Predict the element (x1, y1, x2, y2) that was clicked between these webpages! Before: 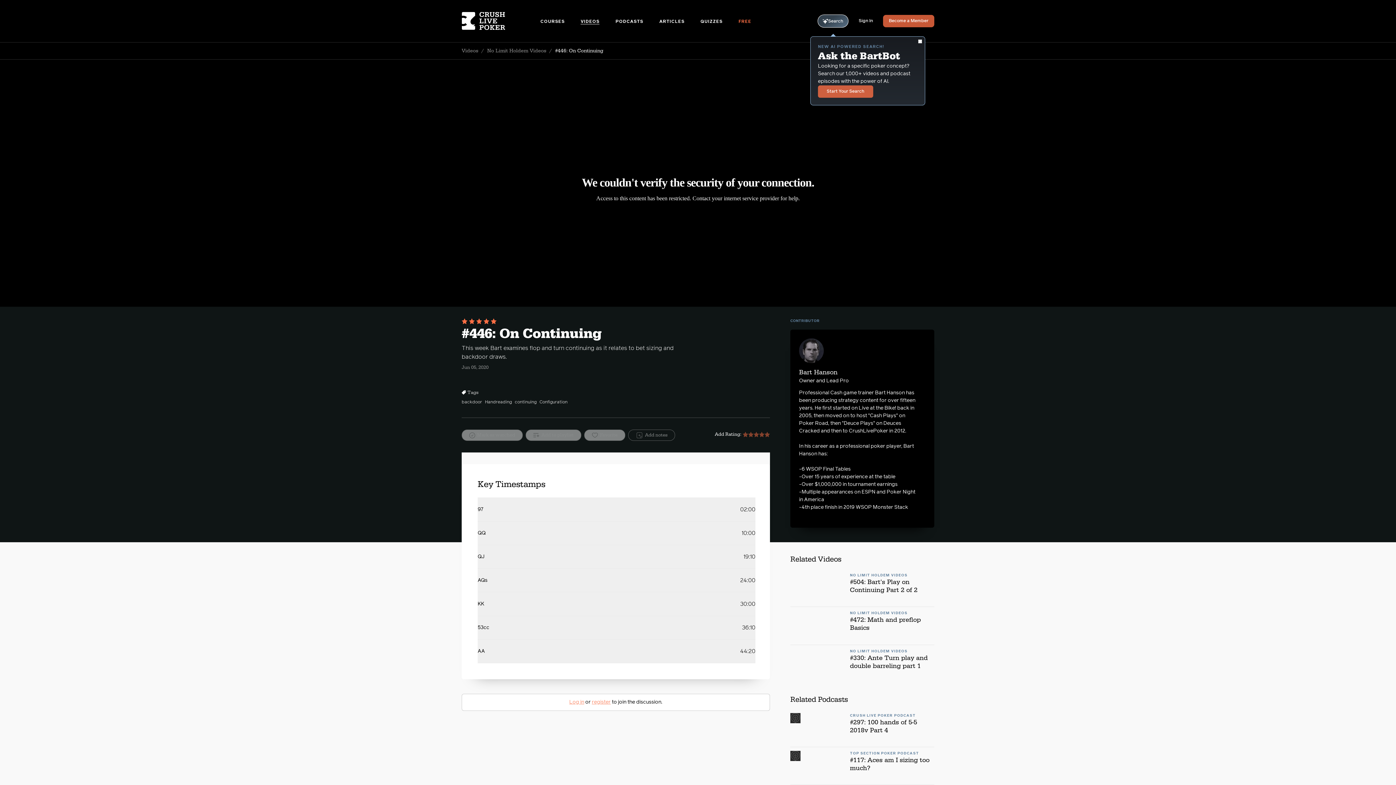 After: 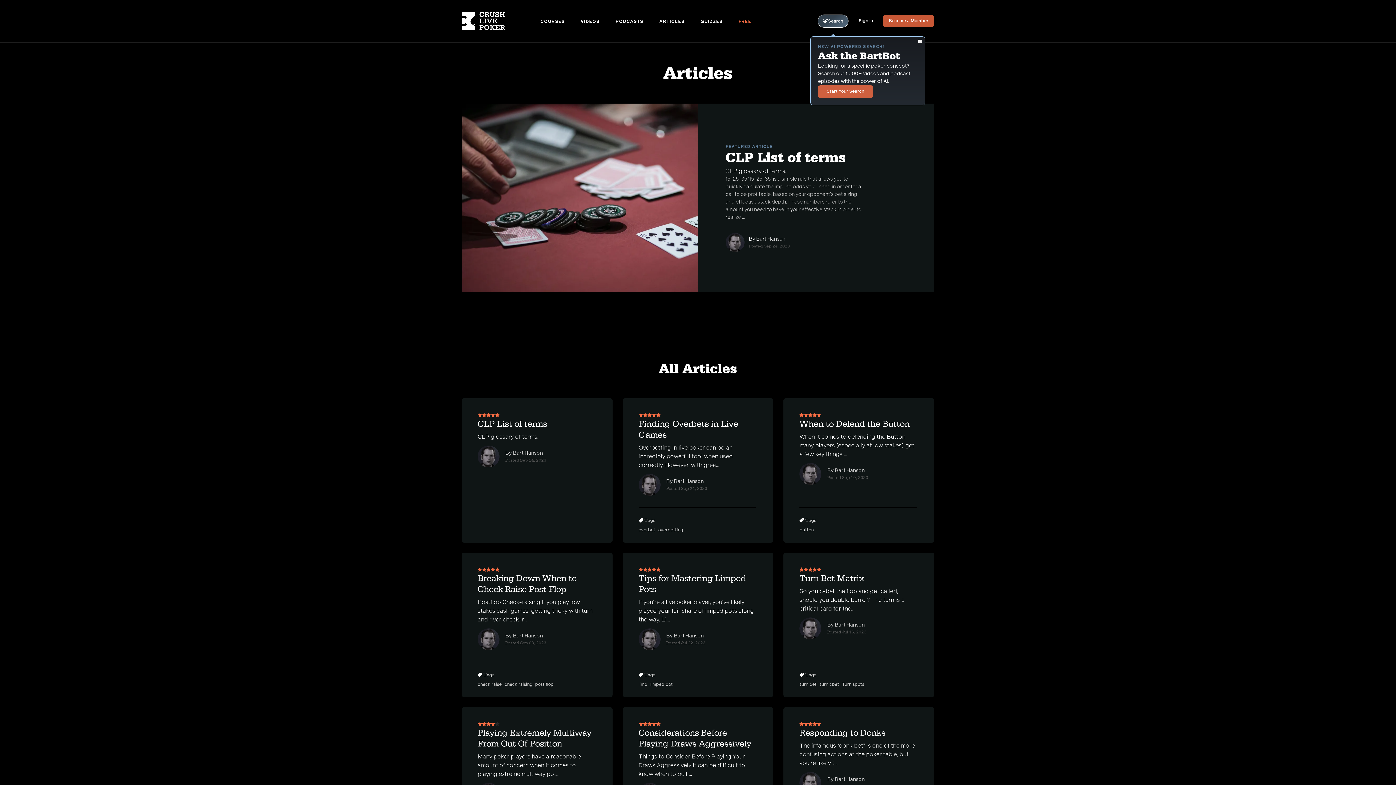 Action: label: ARTICLES bbox: (659, 19, 684, 24)